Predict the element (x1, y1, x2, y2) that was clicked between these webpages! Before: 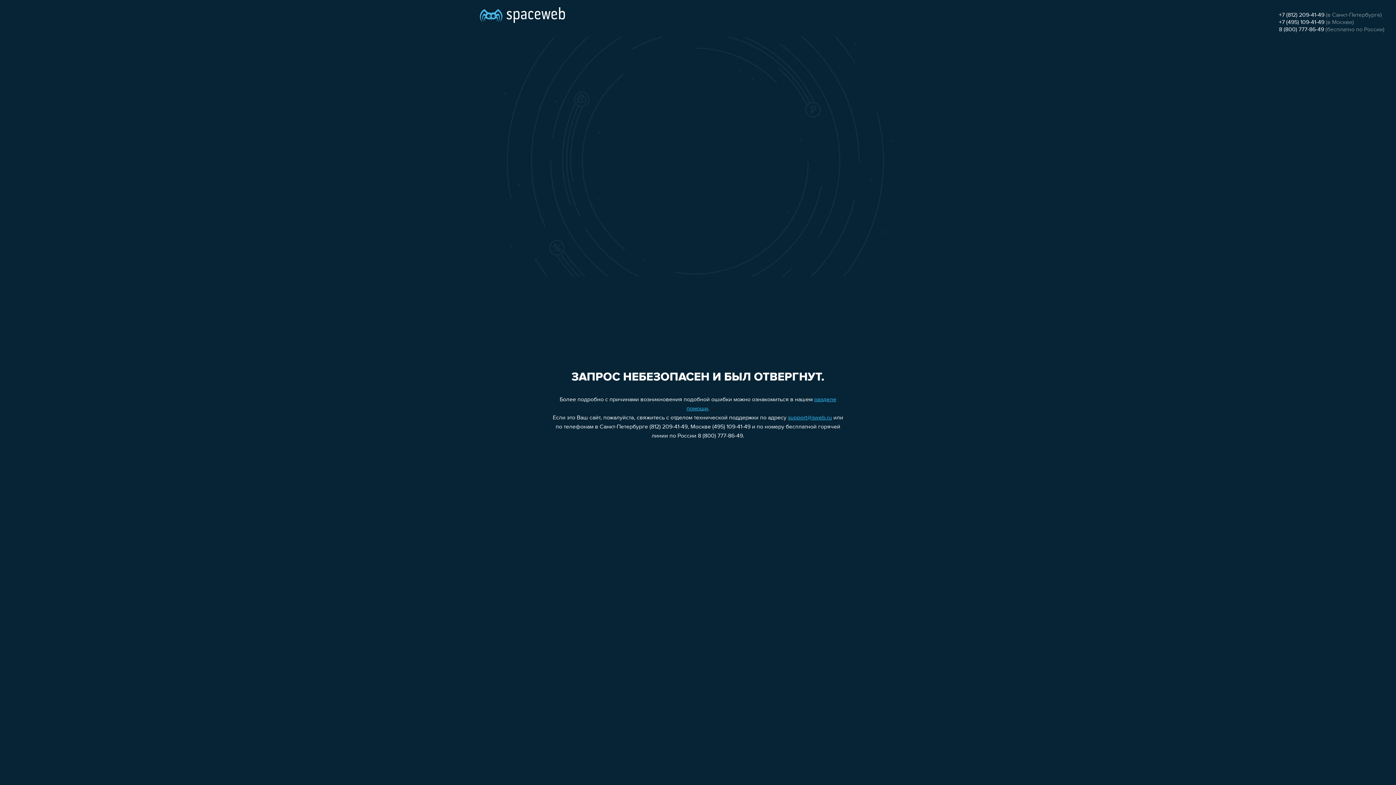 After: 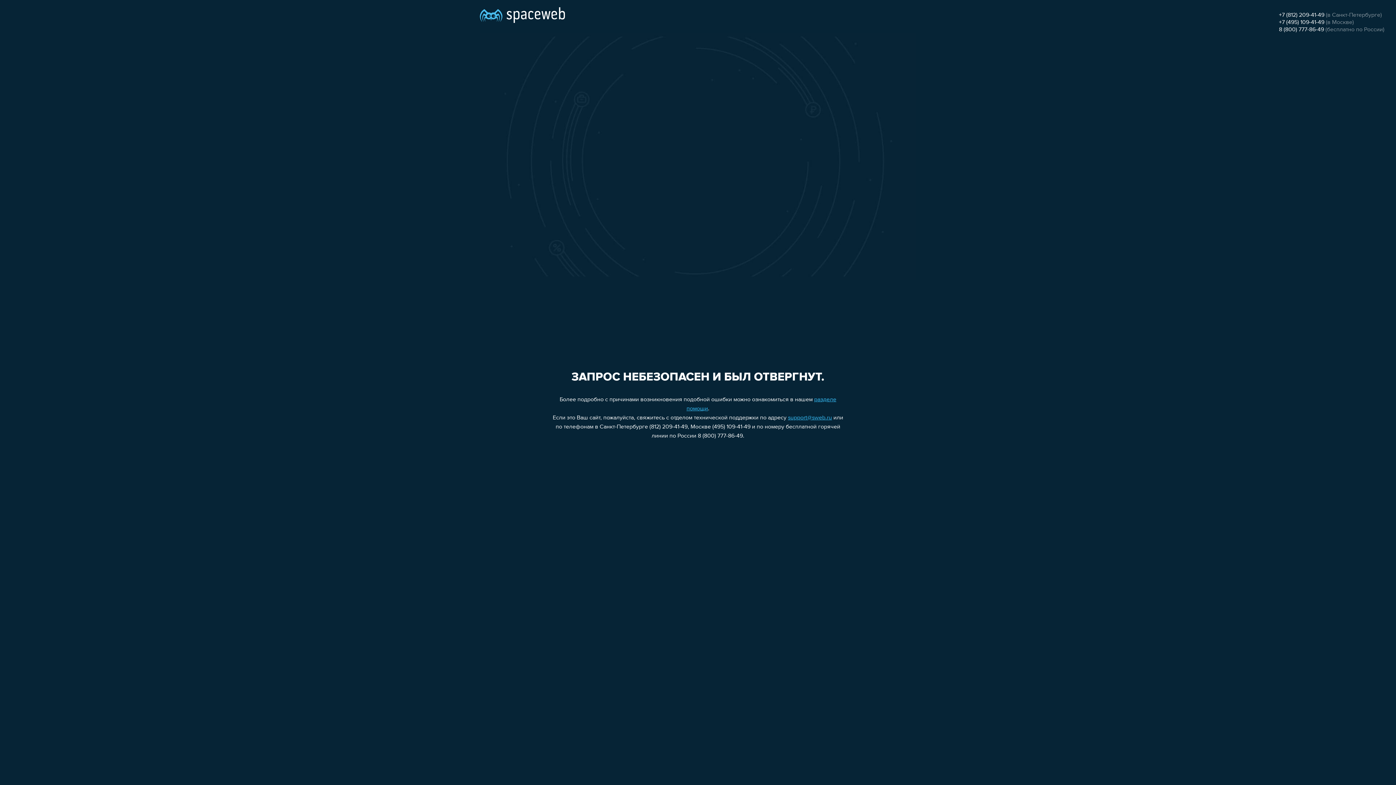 Action: label: +7 (495) 109-41-49 bbox: (1279, 19, 1324, 25)